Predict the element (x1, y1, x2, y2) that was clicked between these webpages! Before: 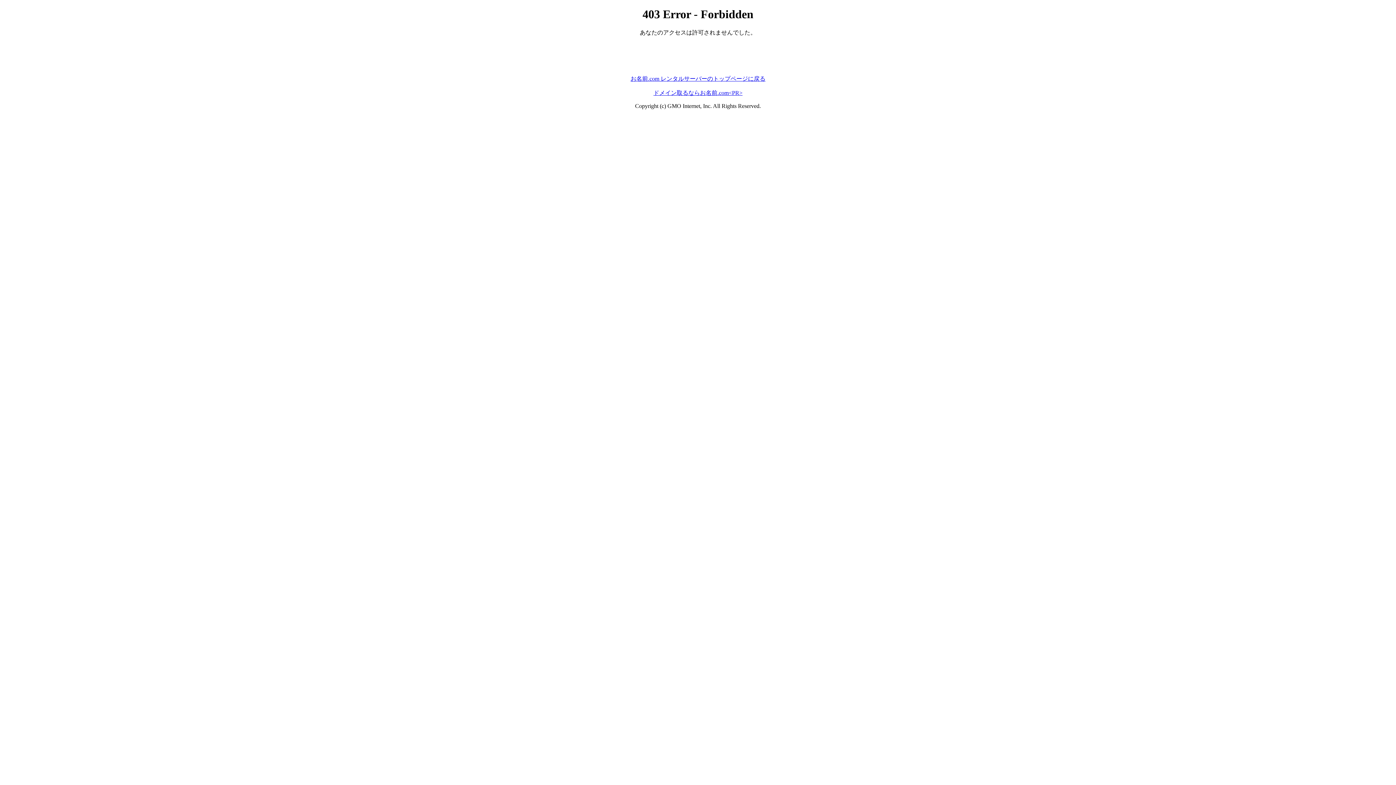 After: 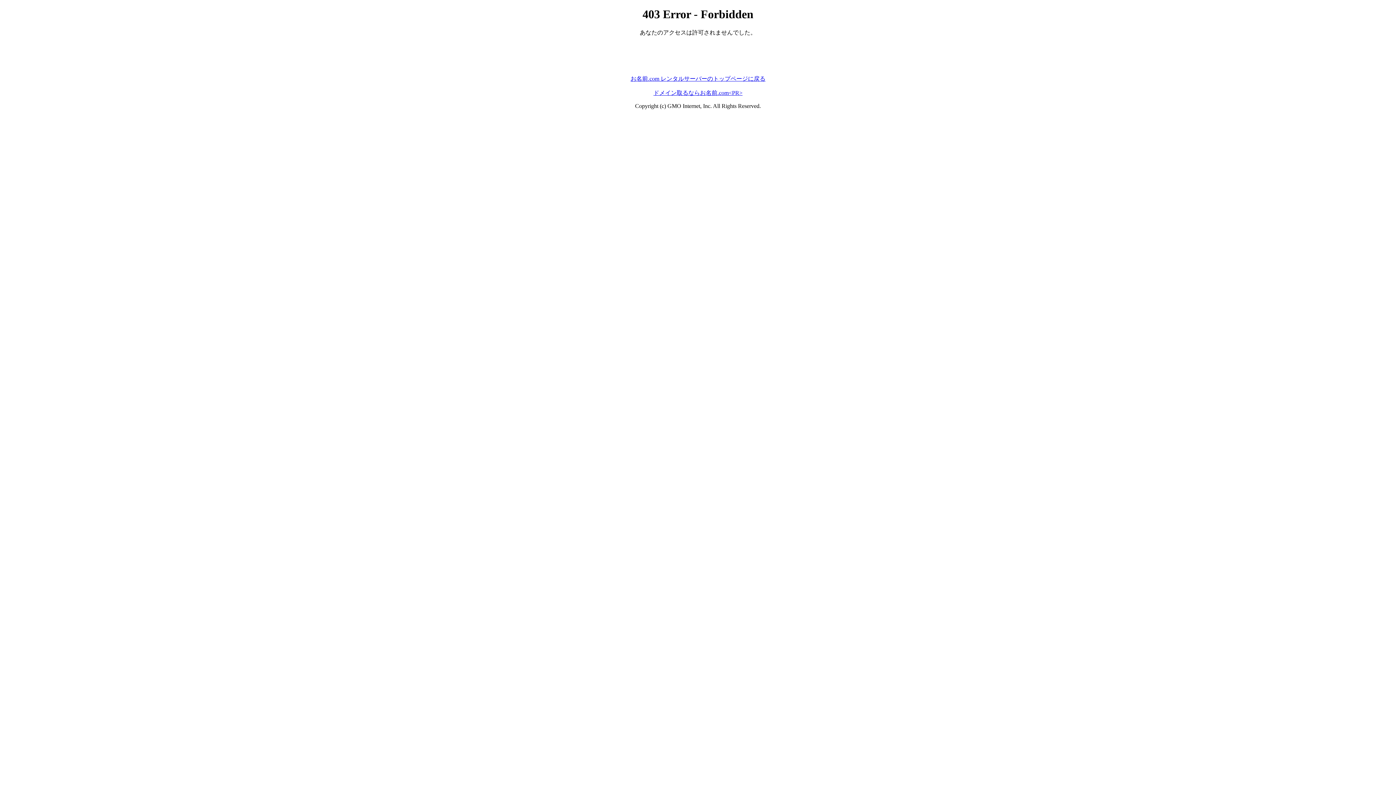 Action: bbox: (630, 75, 765, 81) label: お名前.com レンタルサーバーのトップページに戻る